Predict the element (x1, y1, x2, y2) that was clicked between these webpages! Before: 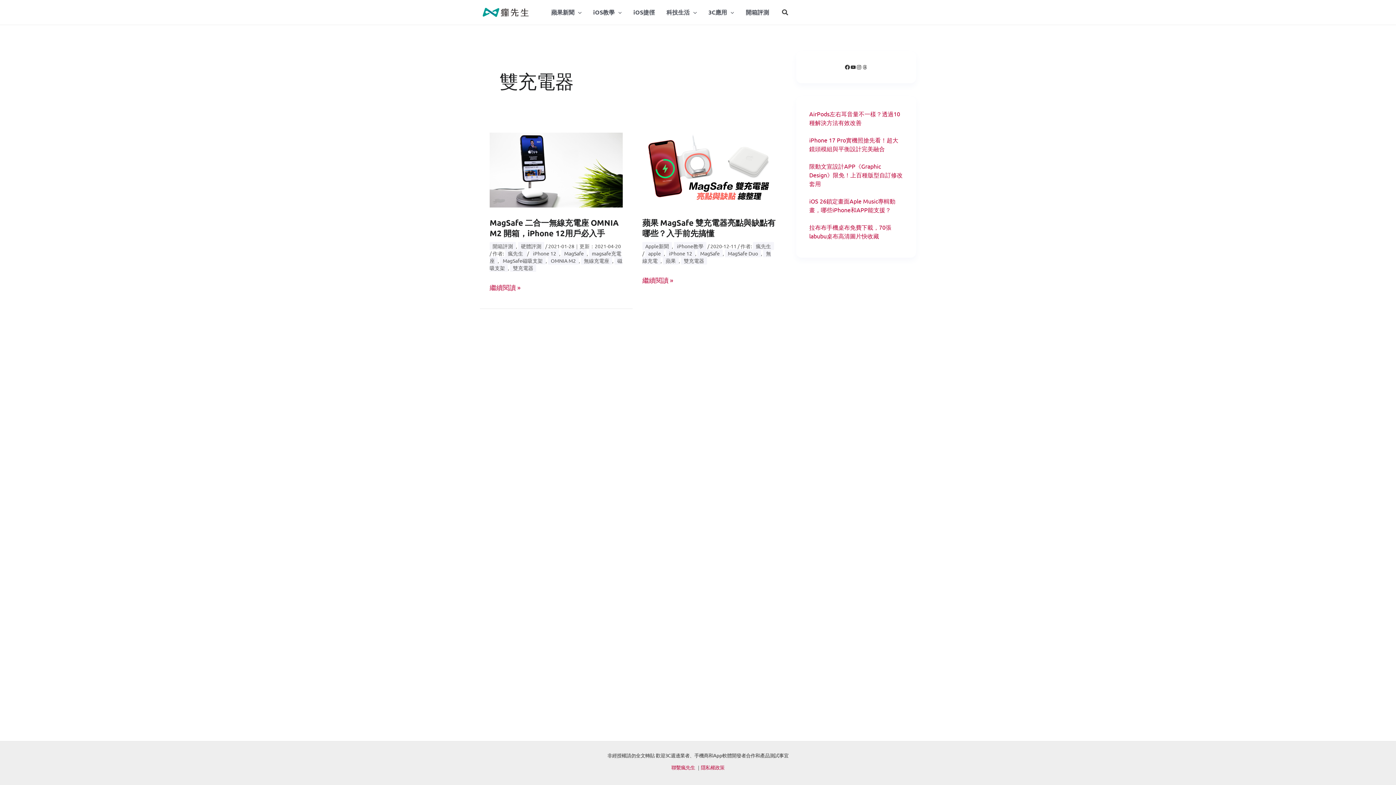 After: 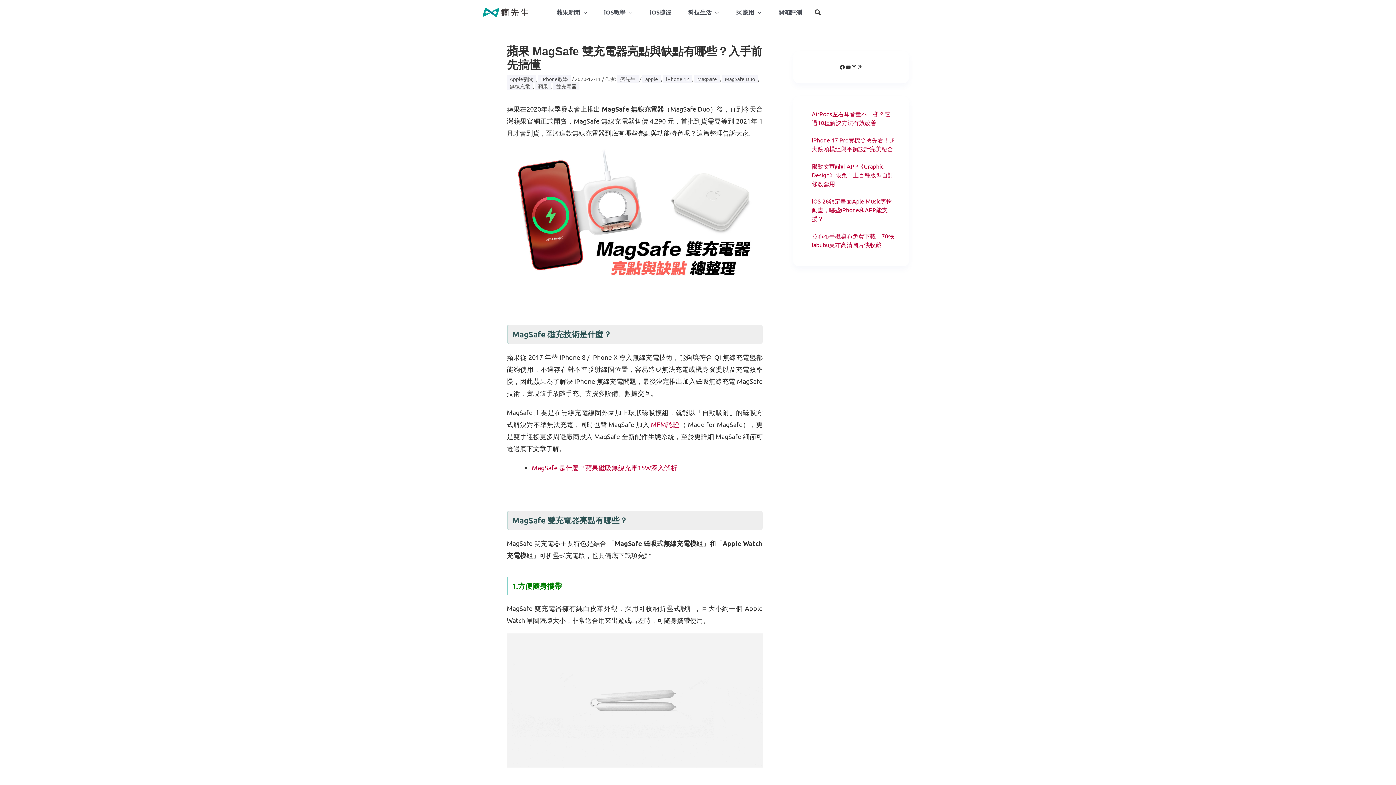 Action: bbox: (642, 217, 775, 238) label: 蘋果 MagSafe 雙充電器亮點與缺點有哪些？入手前先搞懂